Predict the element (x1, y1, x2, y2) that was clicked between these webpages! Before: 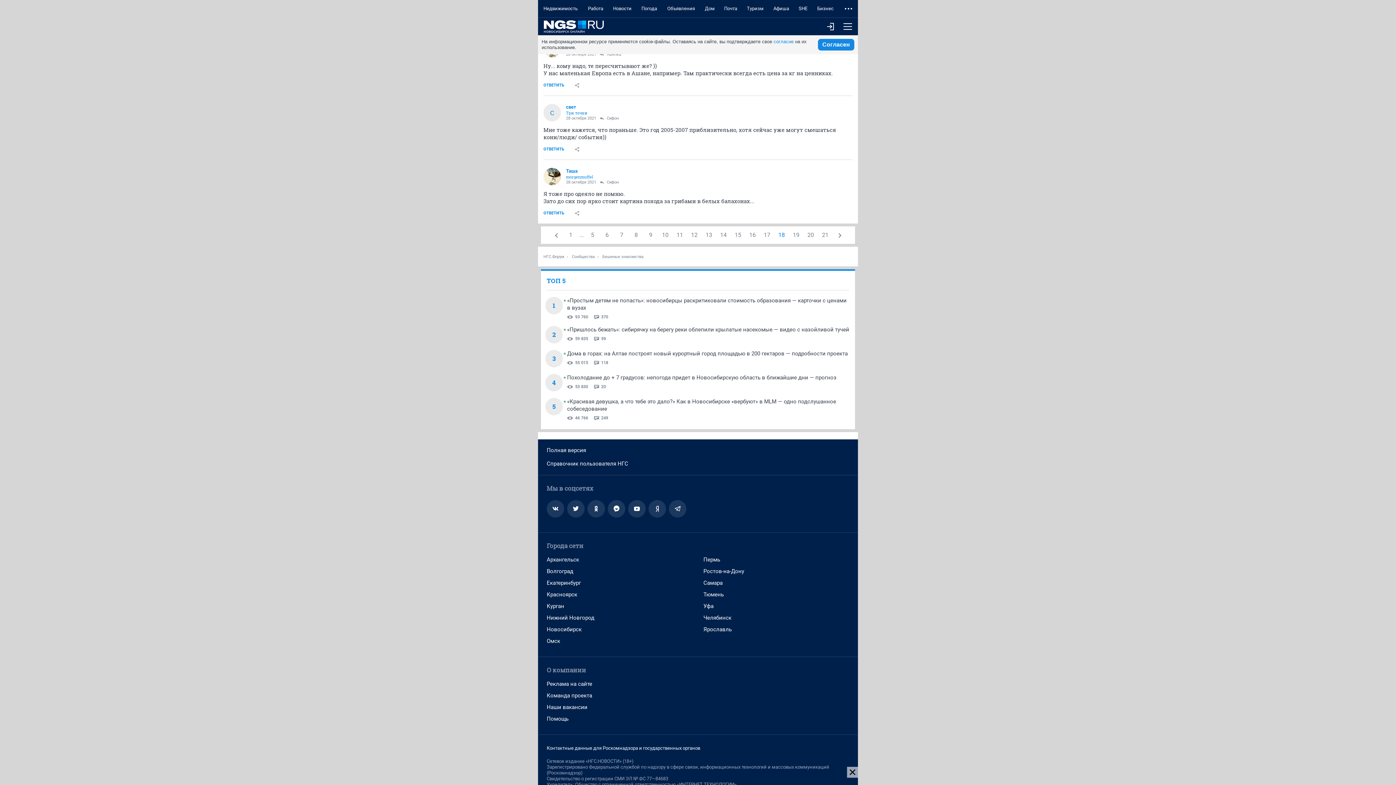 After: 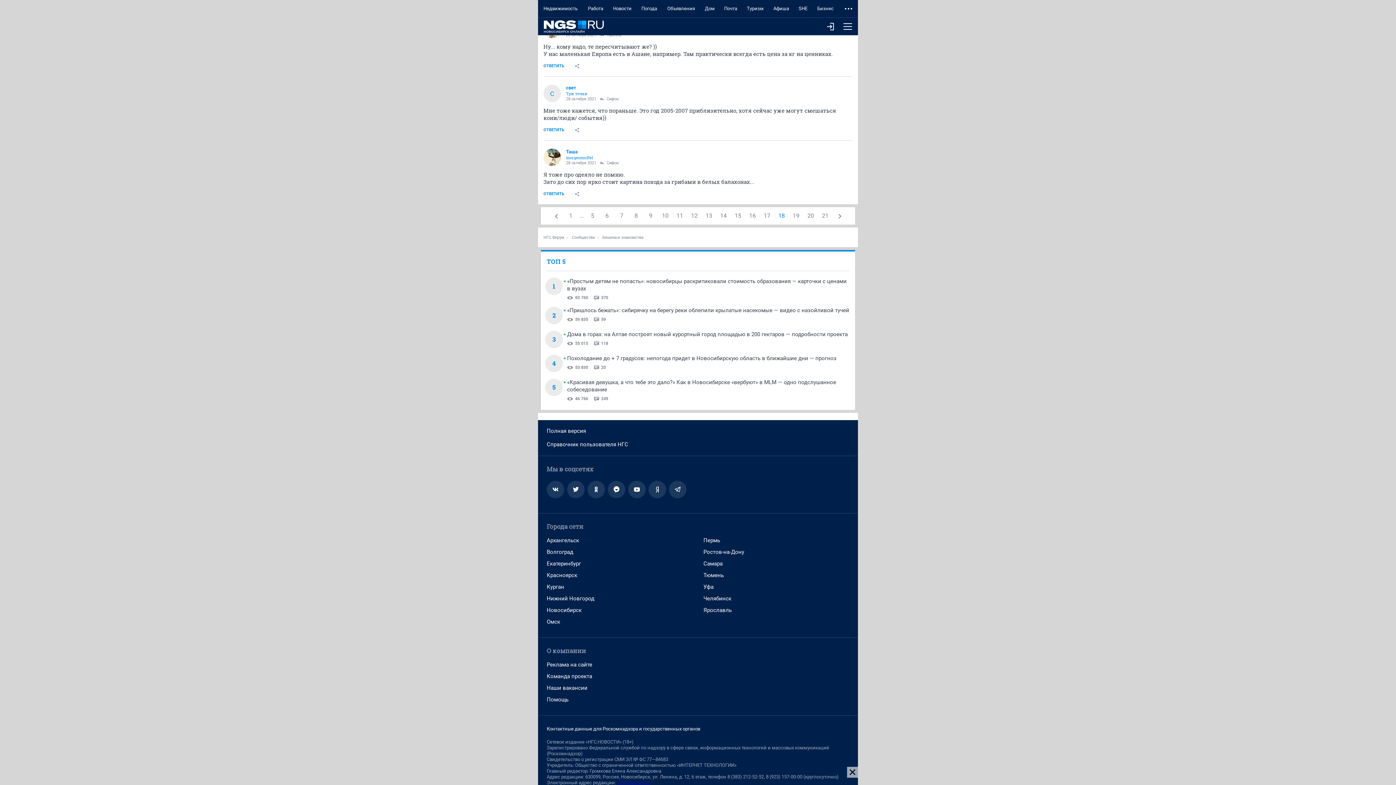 Action: label: Контактные данные для Роскомнадзора и государственных органов bbox: (546, 745, 700, 751)